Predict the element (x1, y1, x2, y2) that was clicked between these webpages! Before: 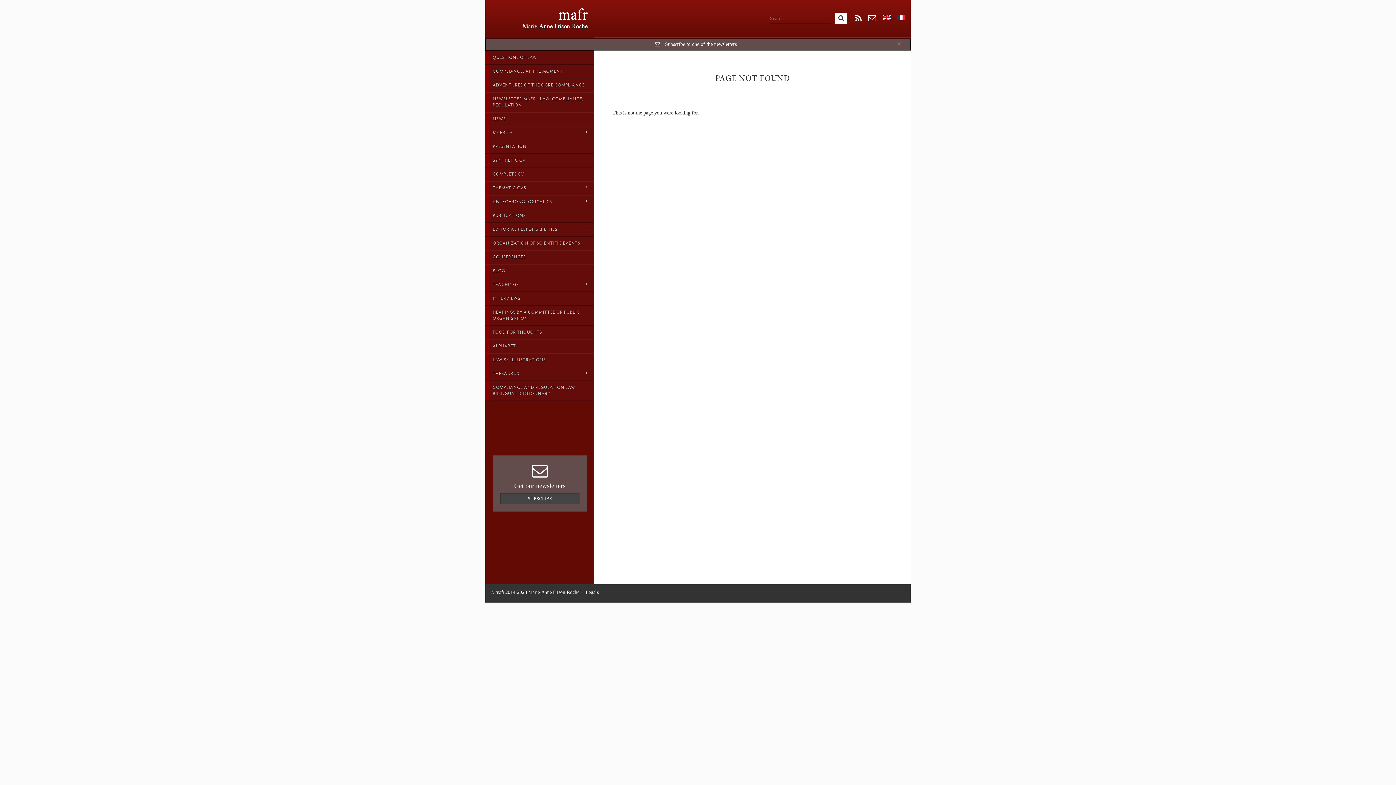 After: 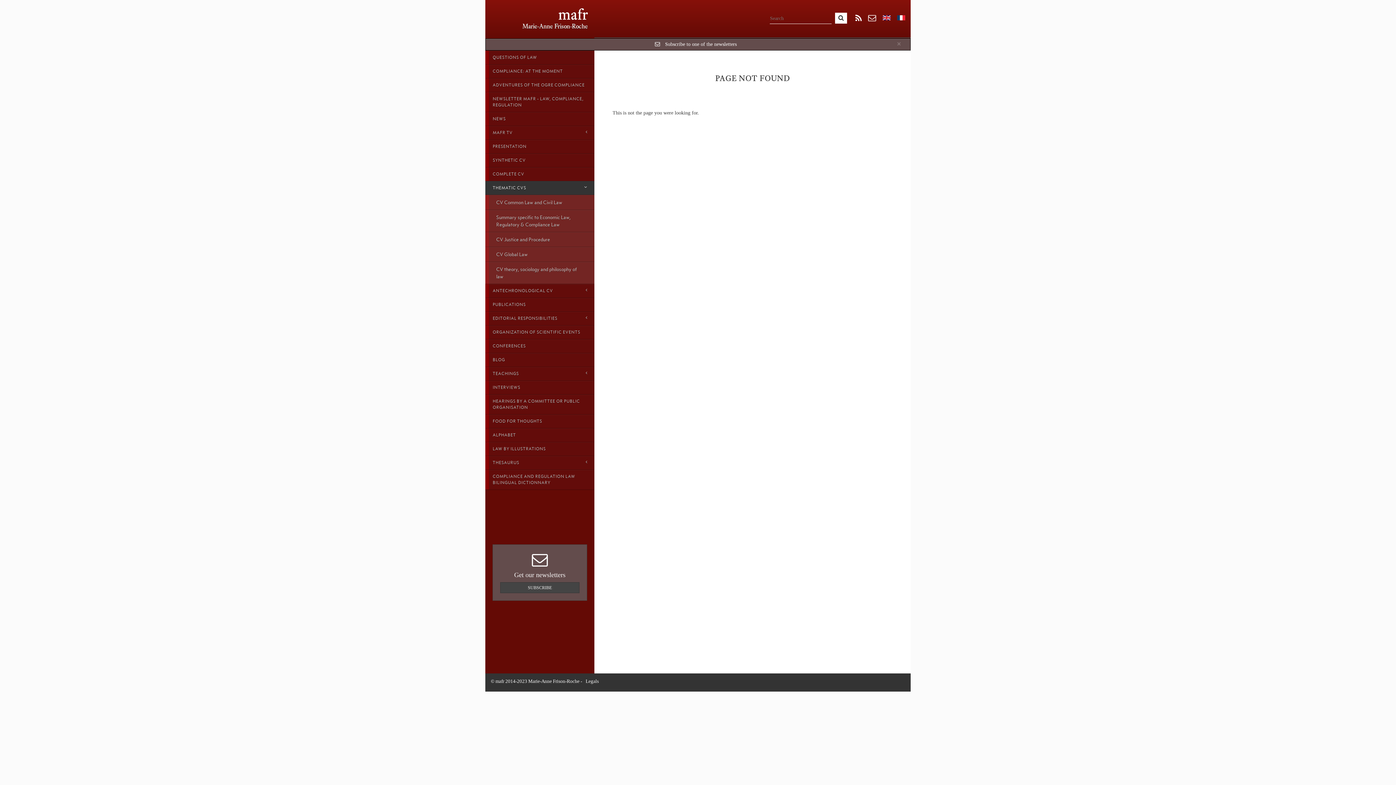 Action: bbox: (485, 181, 594, 194) label: THEMATIC CVS